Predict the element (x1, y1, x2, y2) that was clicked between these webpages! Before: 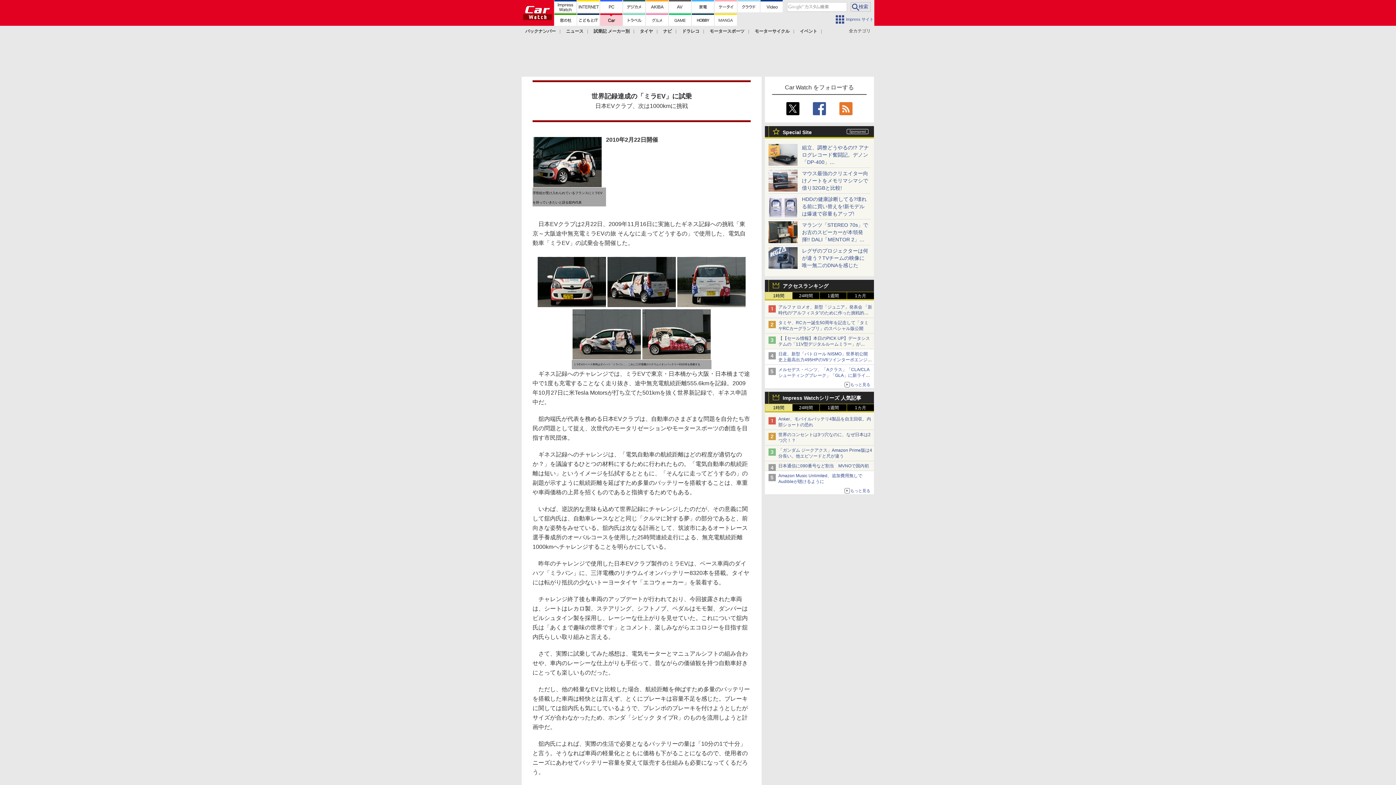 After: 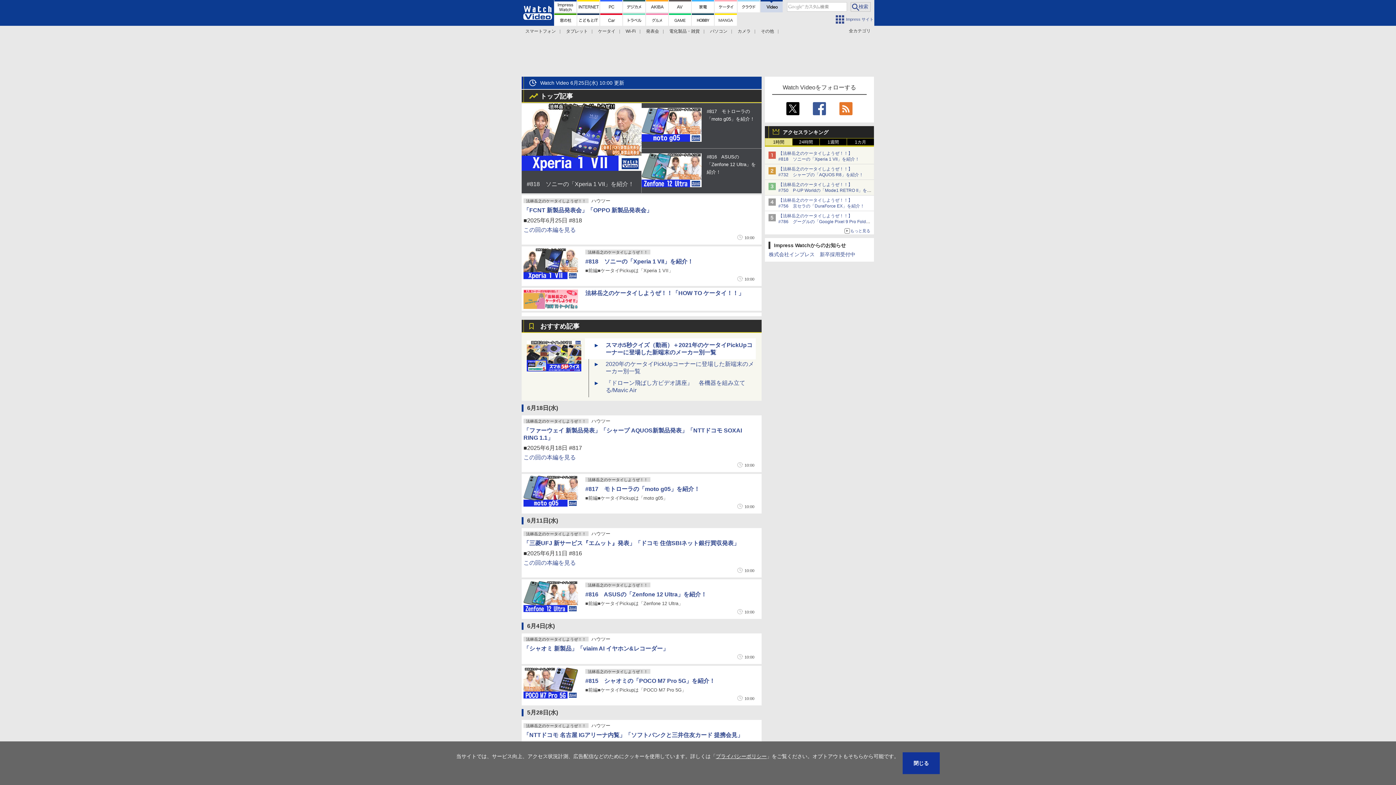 Action: bbox: (760, 0, 782, 12)